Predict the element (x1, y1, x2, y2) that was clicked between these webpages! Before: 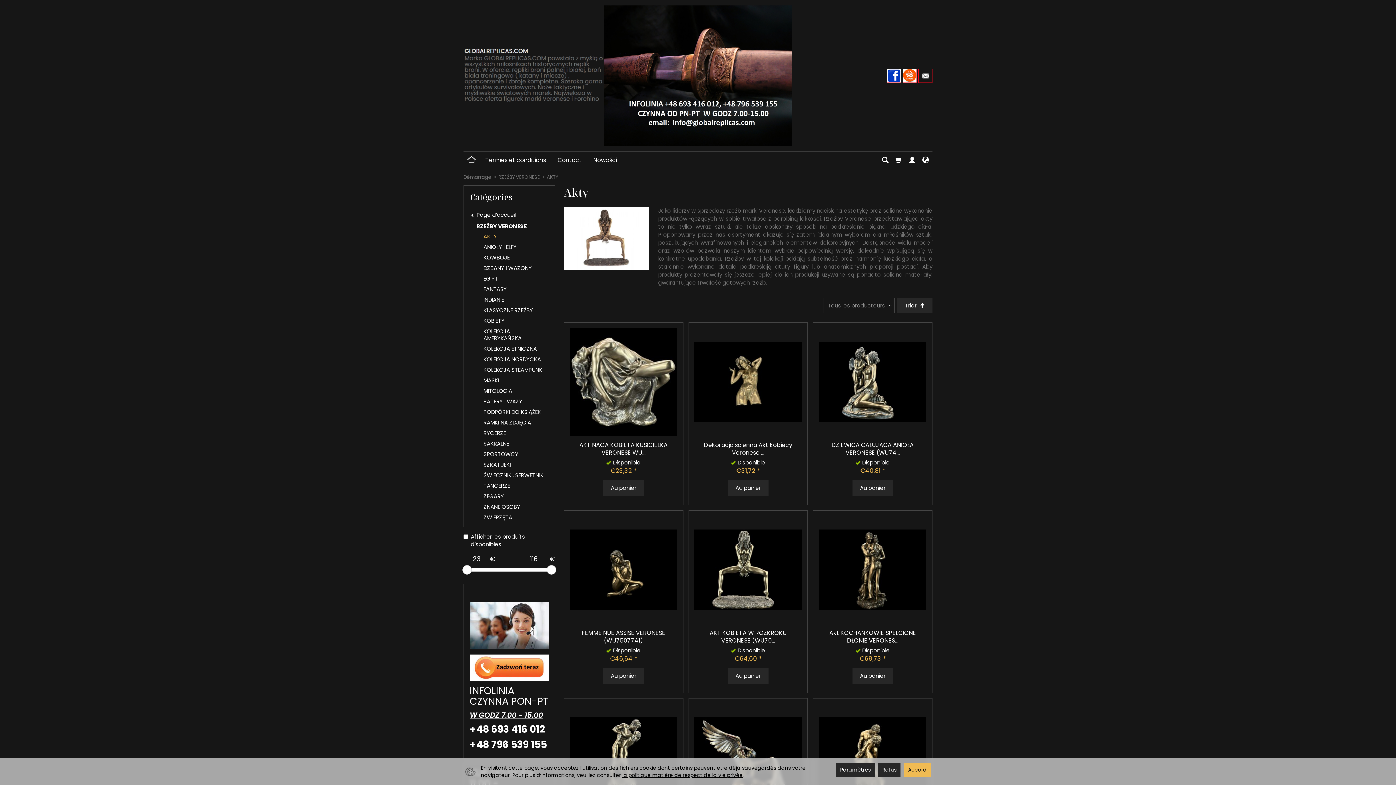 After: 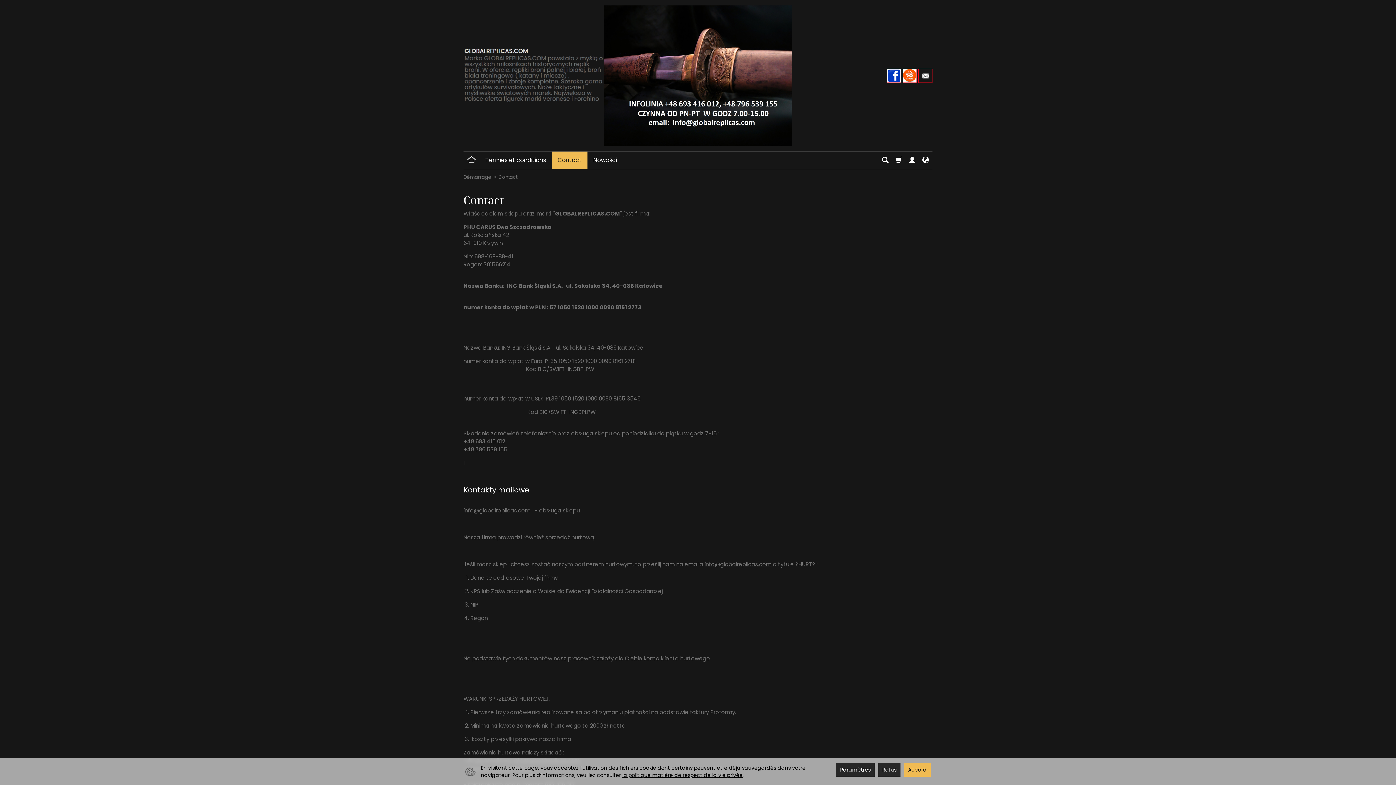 Action: label: Contact bbox: (552, 151, 587, 169)